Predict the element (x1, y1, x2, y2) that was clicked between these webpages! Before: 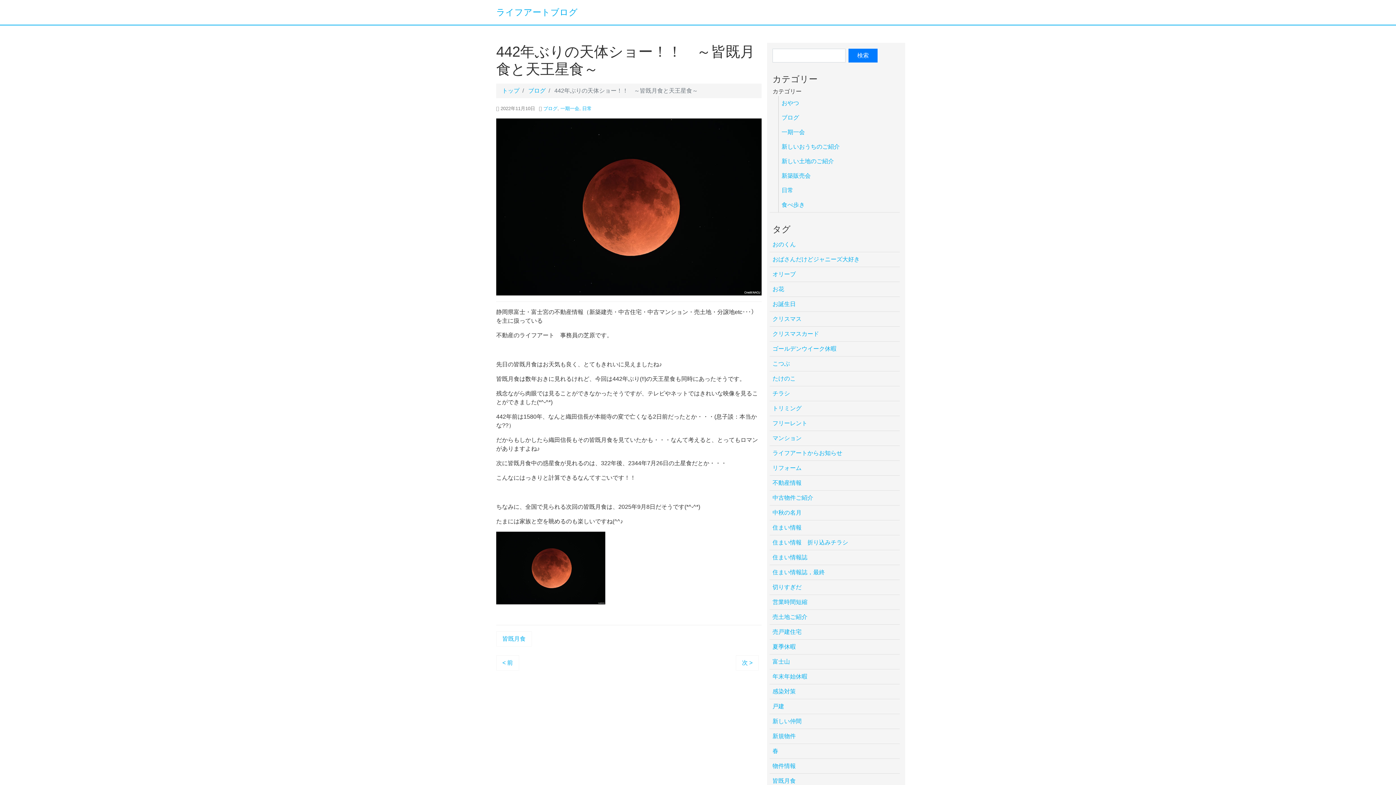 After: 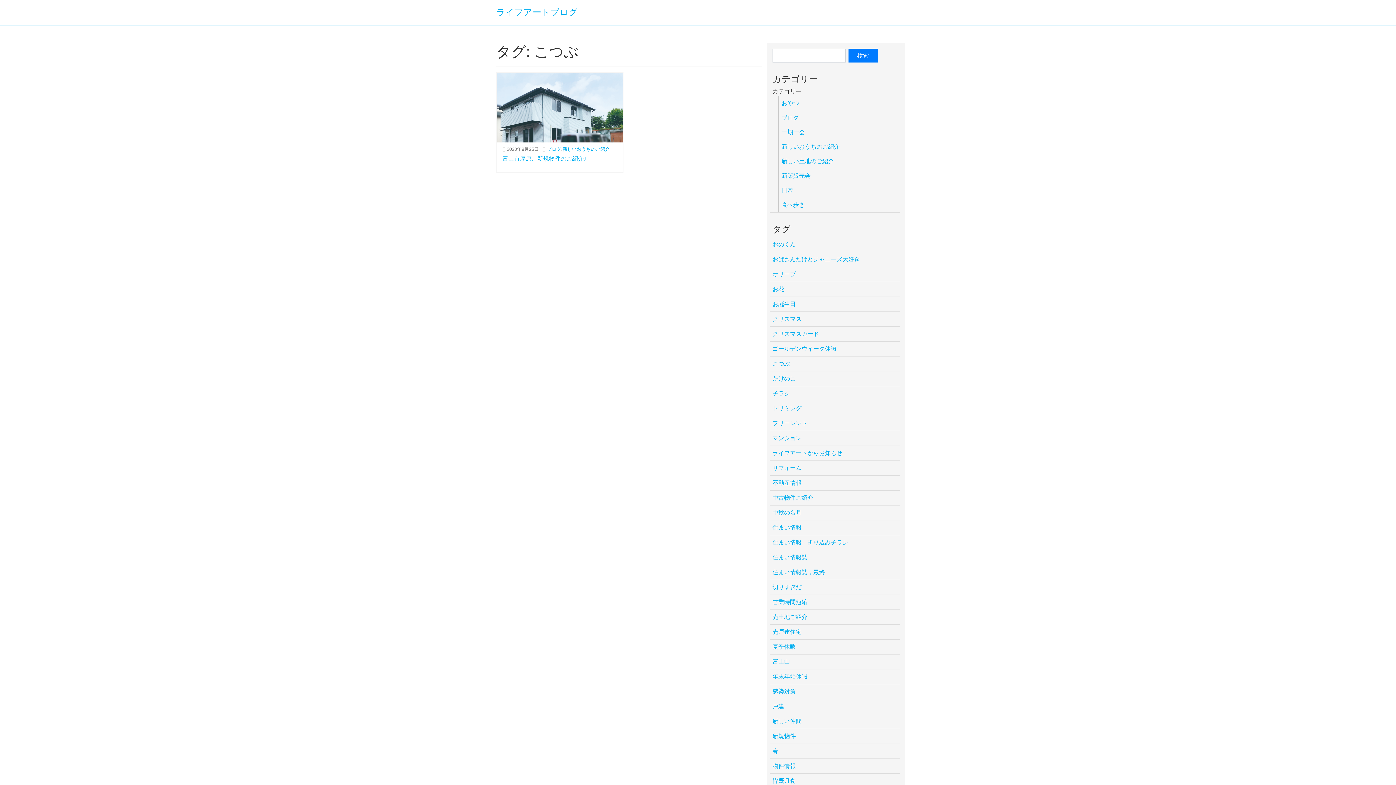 Action: bbox: (772, 356, 790, 371) label: こつぶ